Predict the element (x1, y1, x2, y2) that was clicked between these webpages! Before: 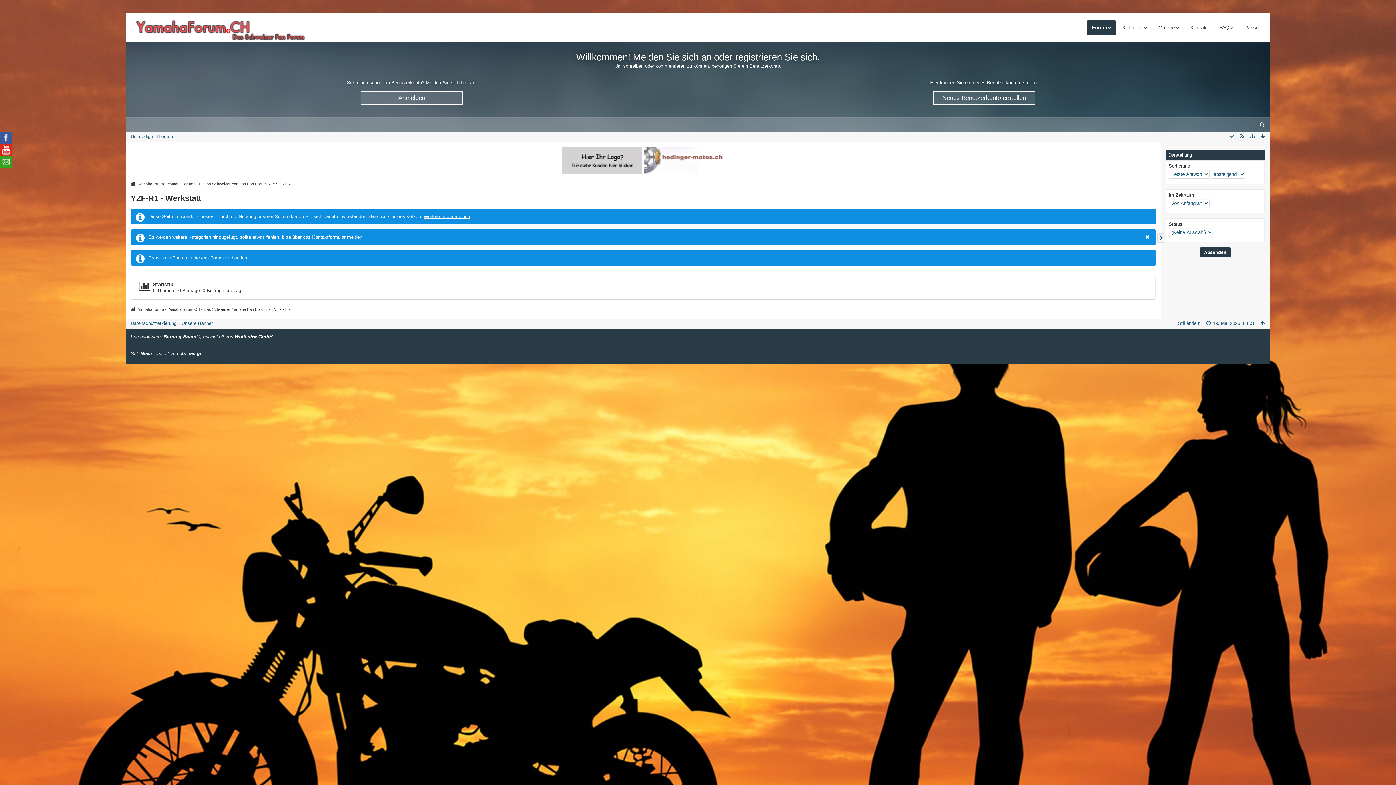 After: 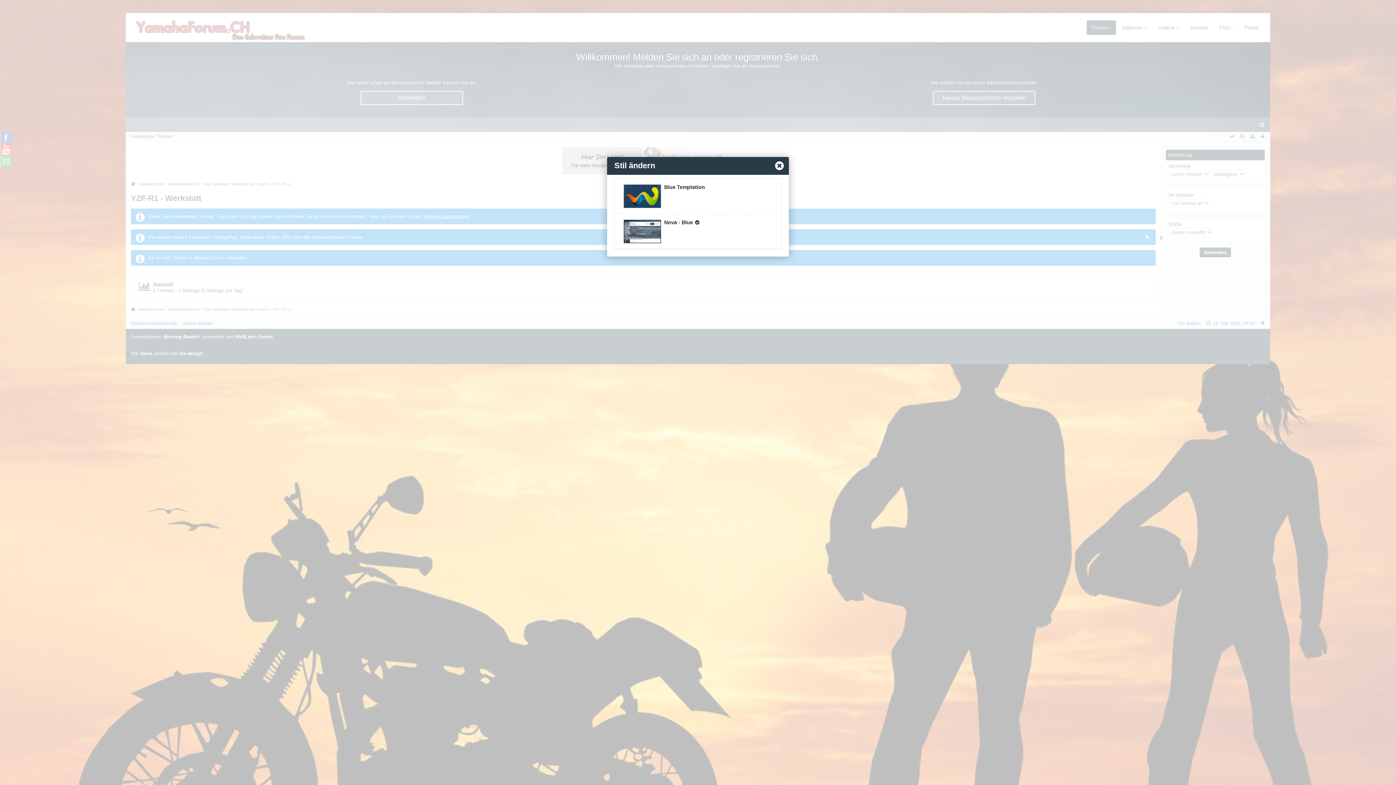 Action: bbox: (1178, 320, 1200, 326) label: Stil ändern